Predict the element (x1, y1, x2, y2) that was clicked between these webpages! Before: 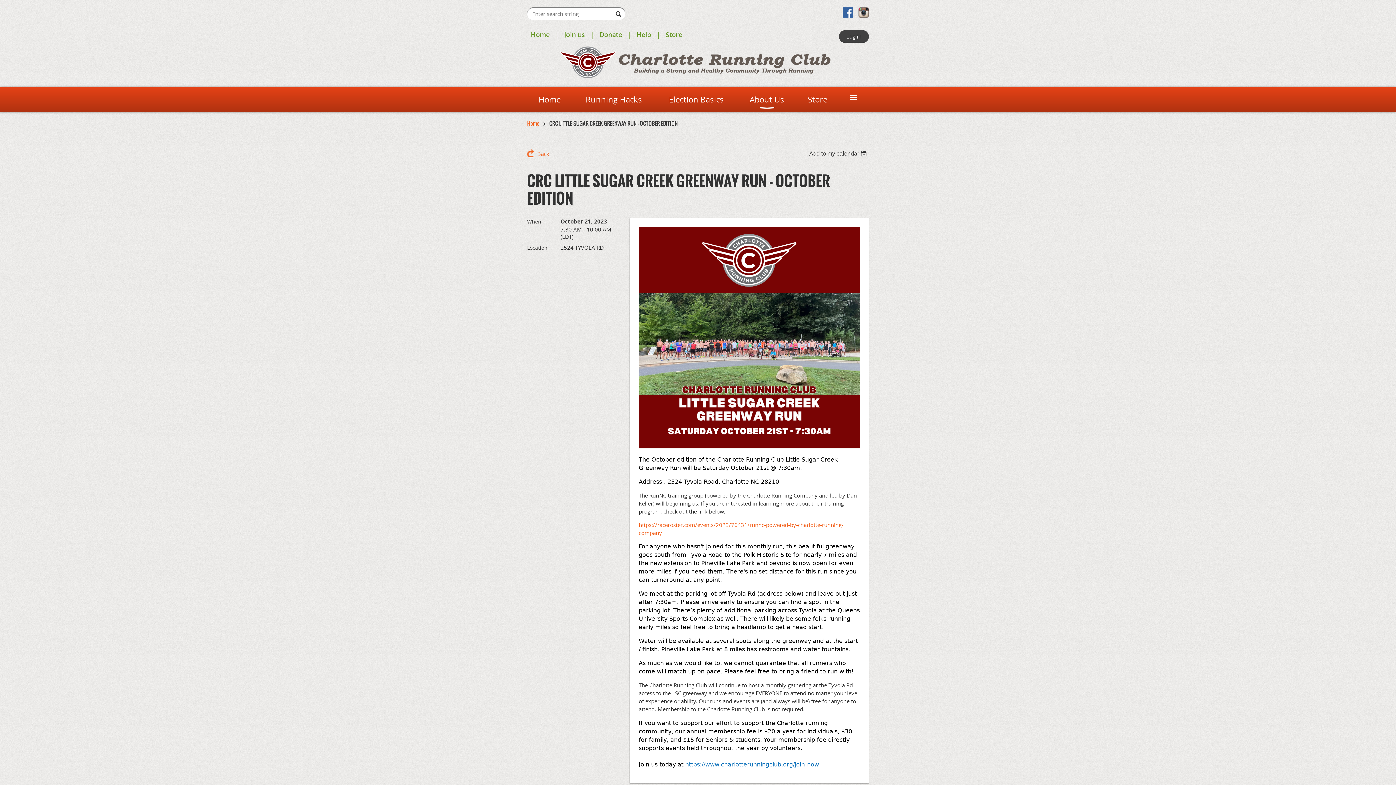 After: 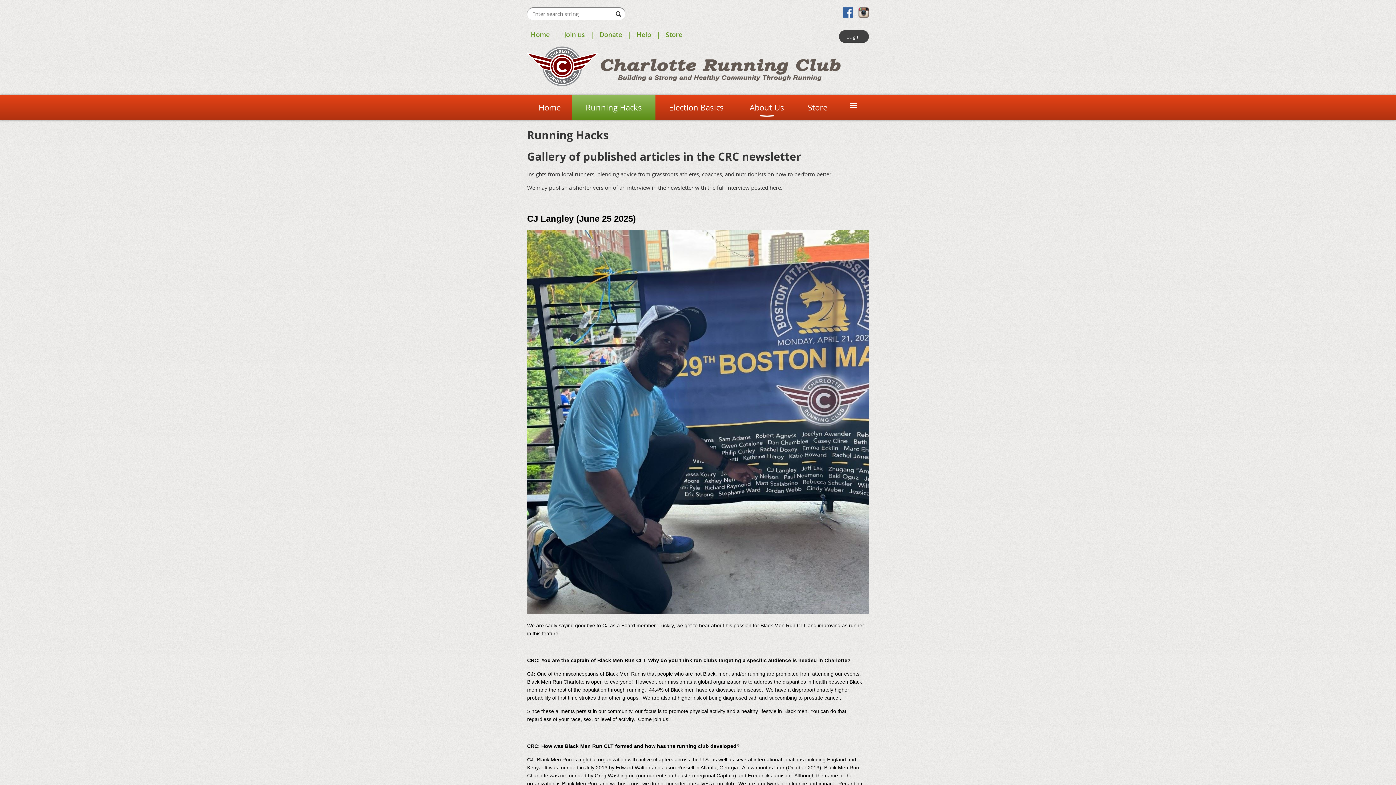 Action: label: Running Hacks bbox: (572, 87, 655, 111)